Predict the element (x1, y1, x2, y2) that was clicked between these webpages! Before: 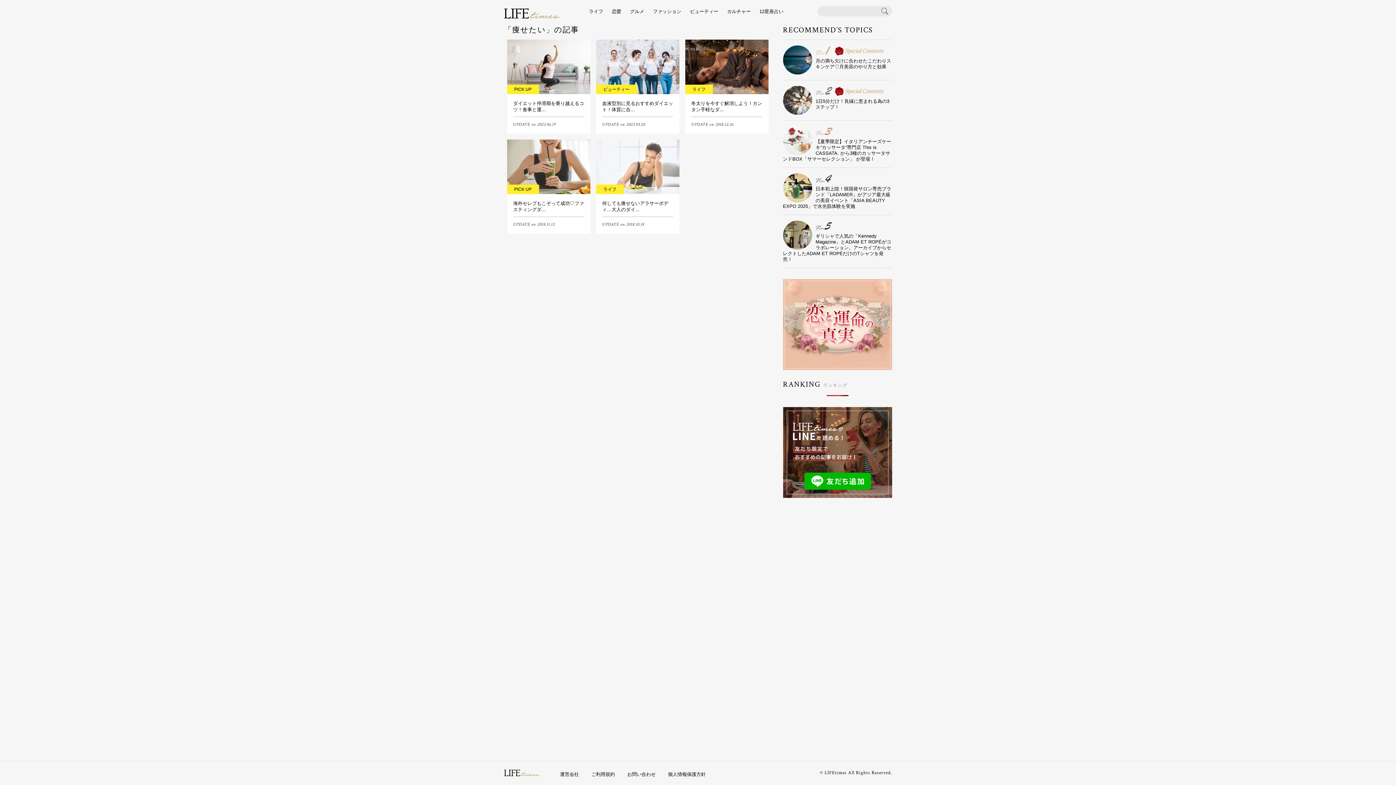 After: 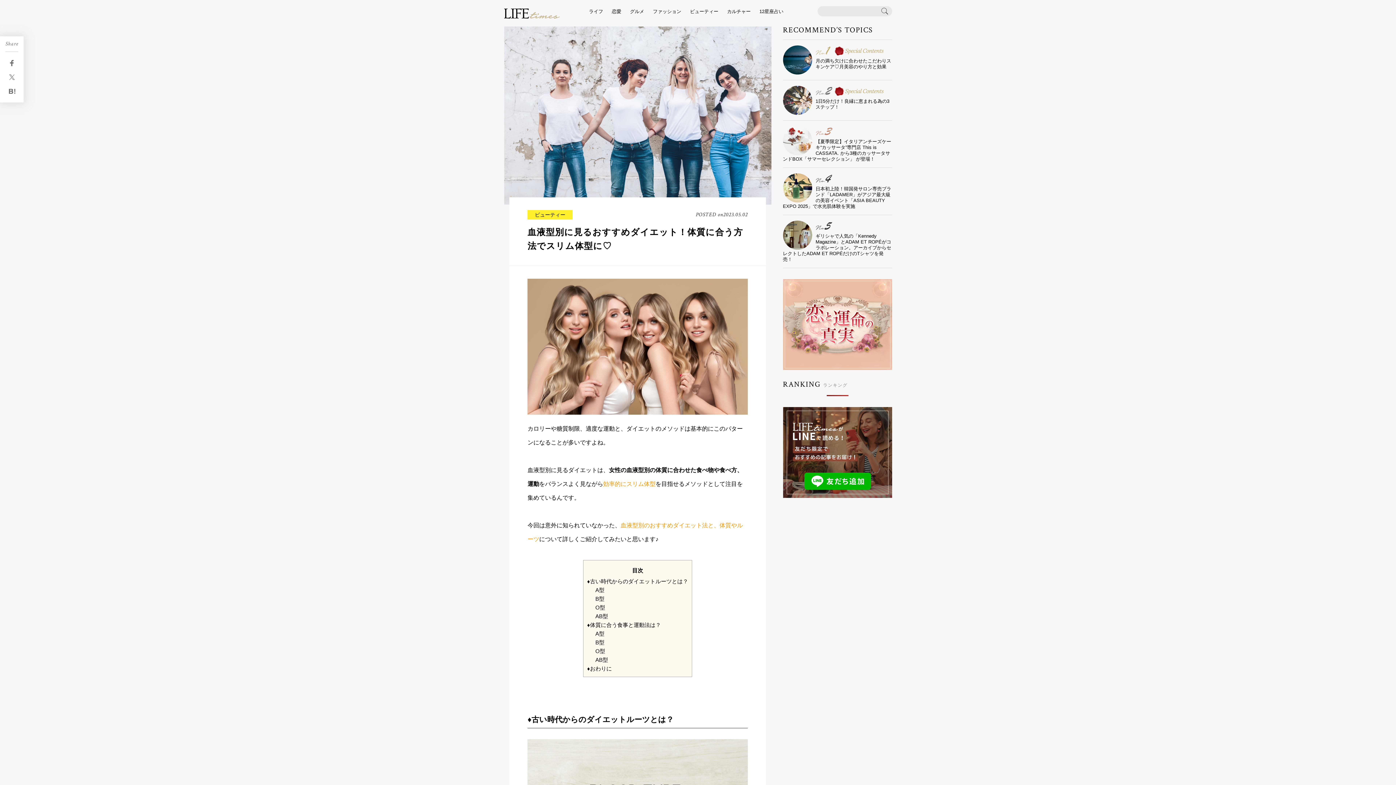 Action: bbox: (596, 39, 679, 94)